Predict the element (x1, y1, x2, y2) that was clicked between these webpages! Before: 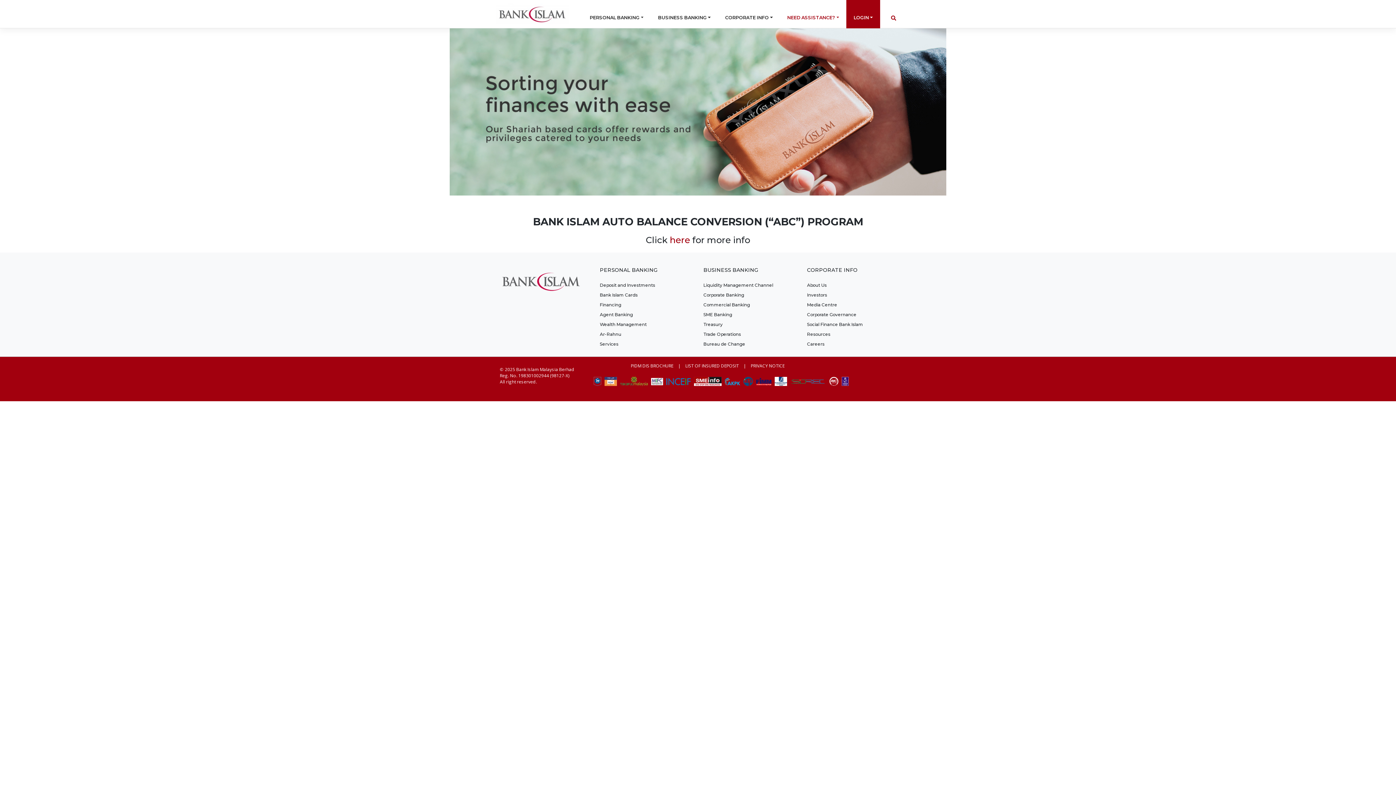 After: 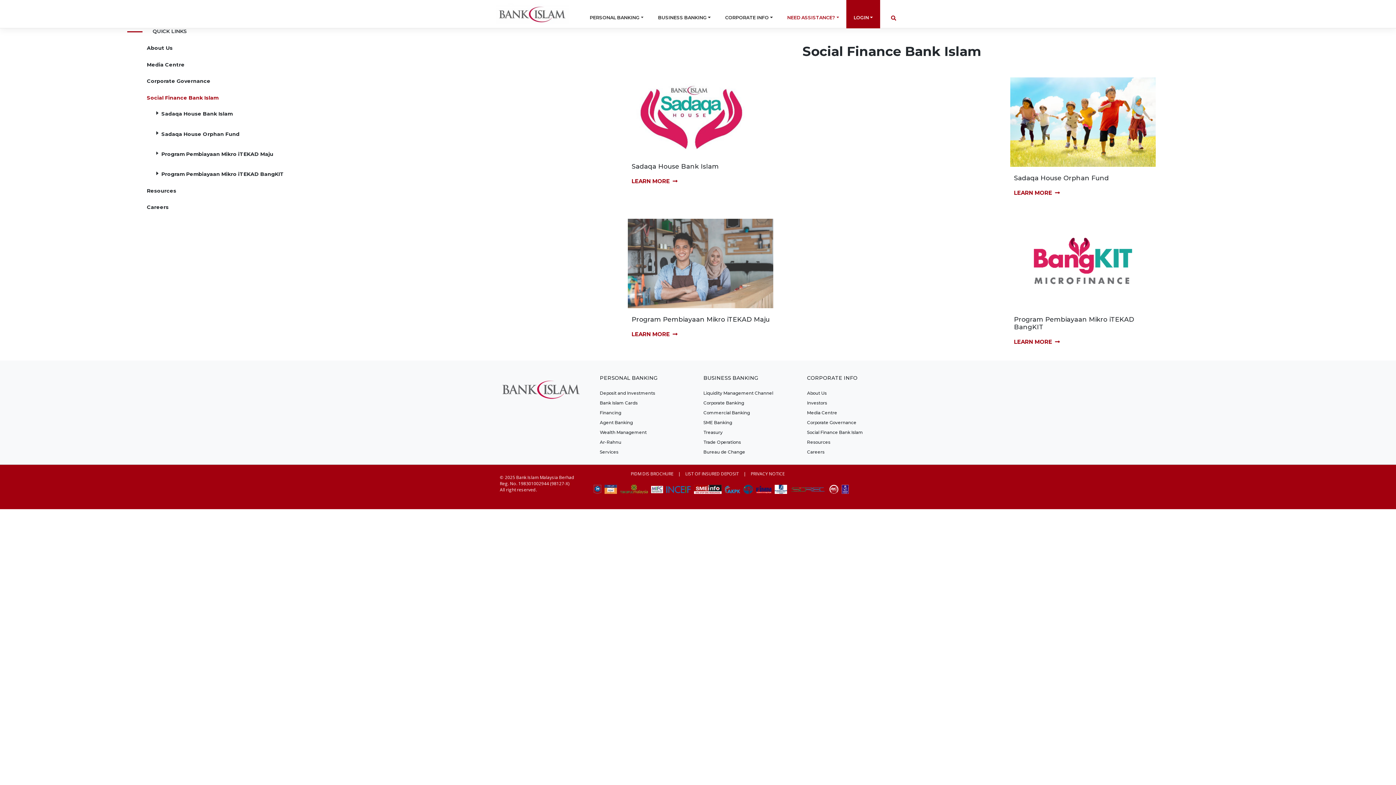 Action: label: Social Finance Bank Islam bbox: (807, 319, 900, 329)